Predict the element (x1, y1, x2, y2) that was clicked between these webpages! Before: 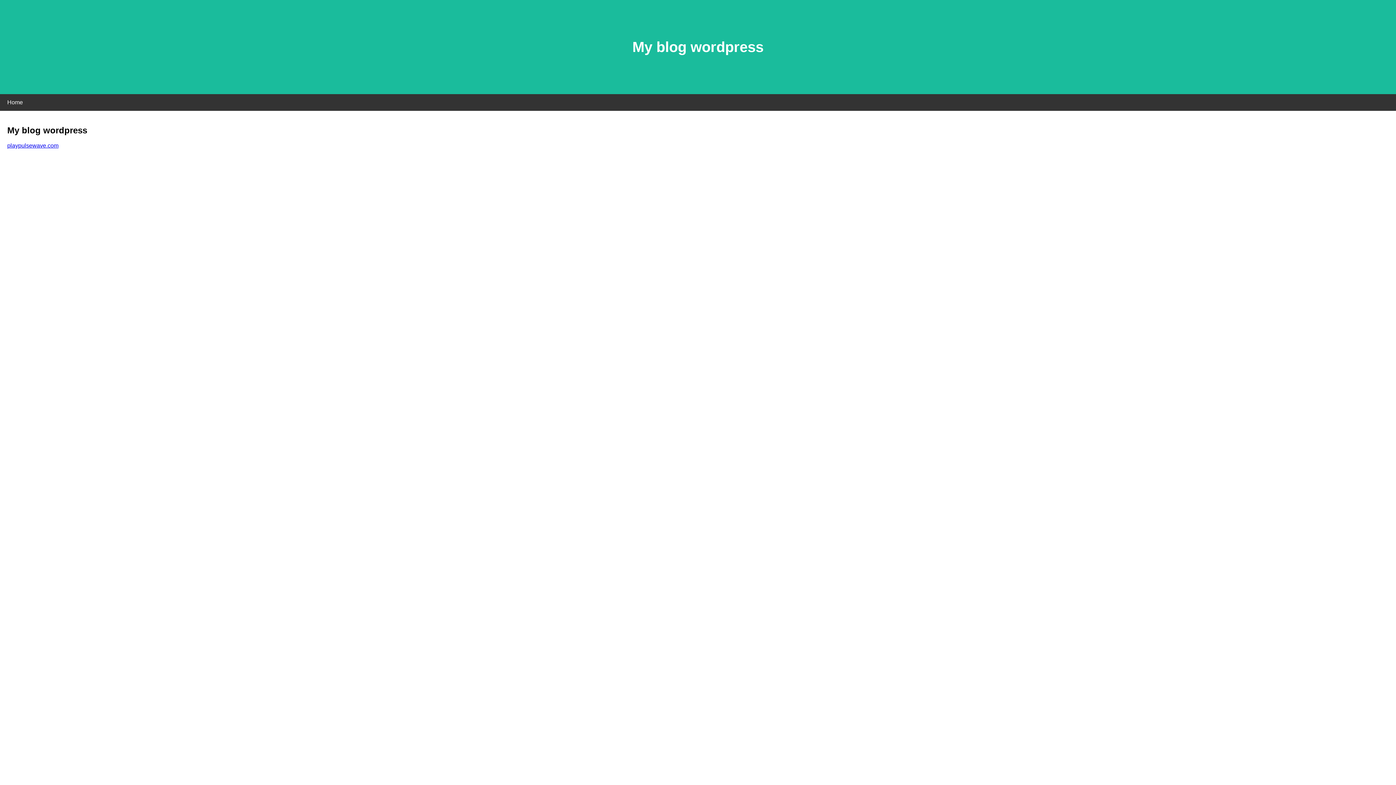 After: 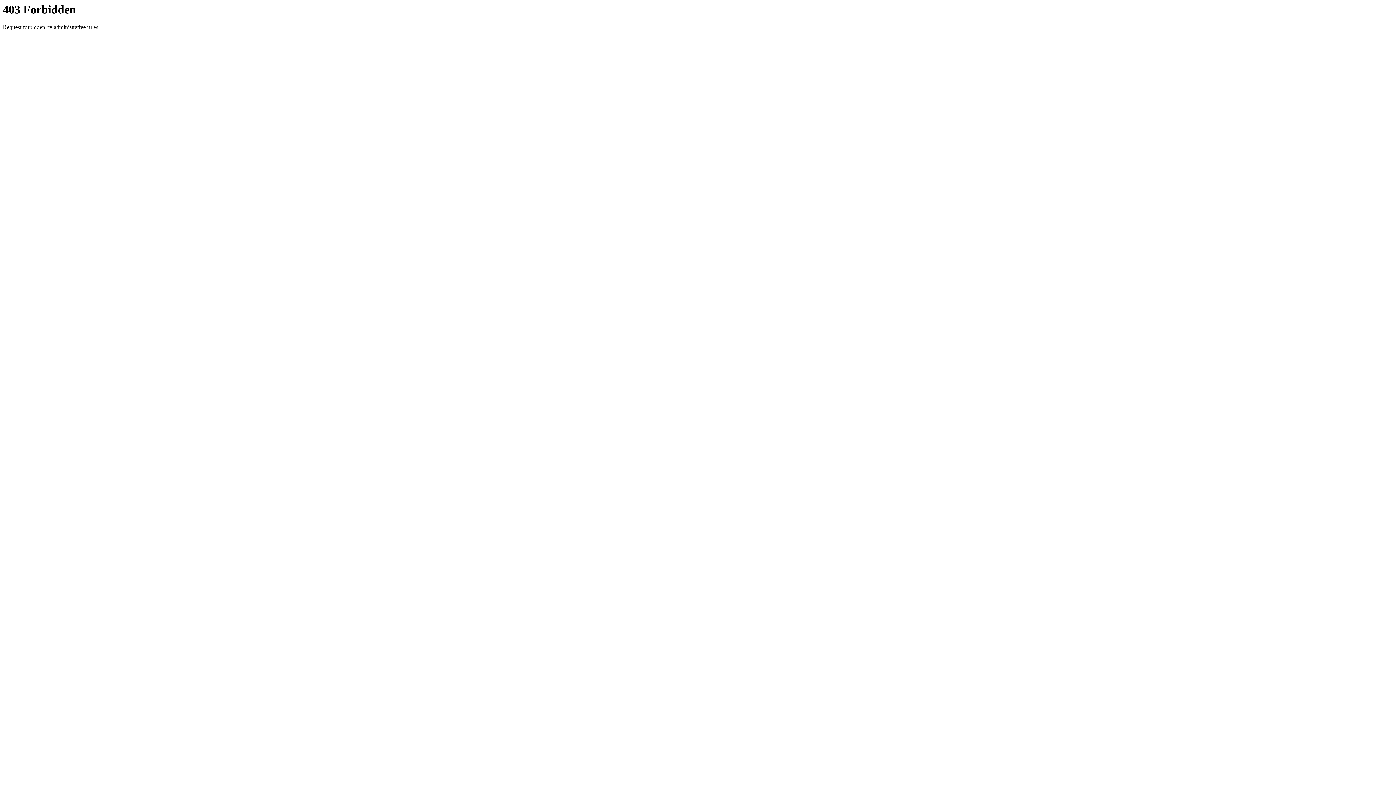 Action: bbox: (7, 142, 58, 148) label: playpulsewave.com